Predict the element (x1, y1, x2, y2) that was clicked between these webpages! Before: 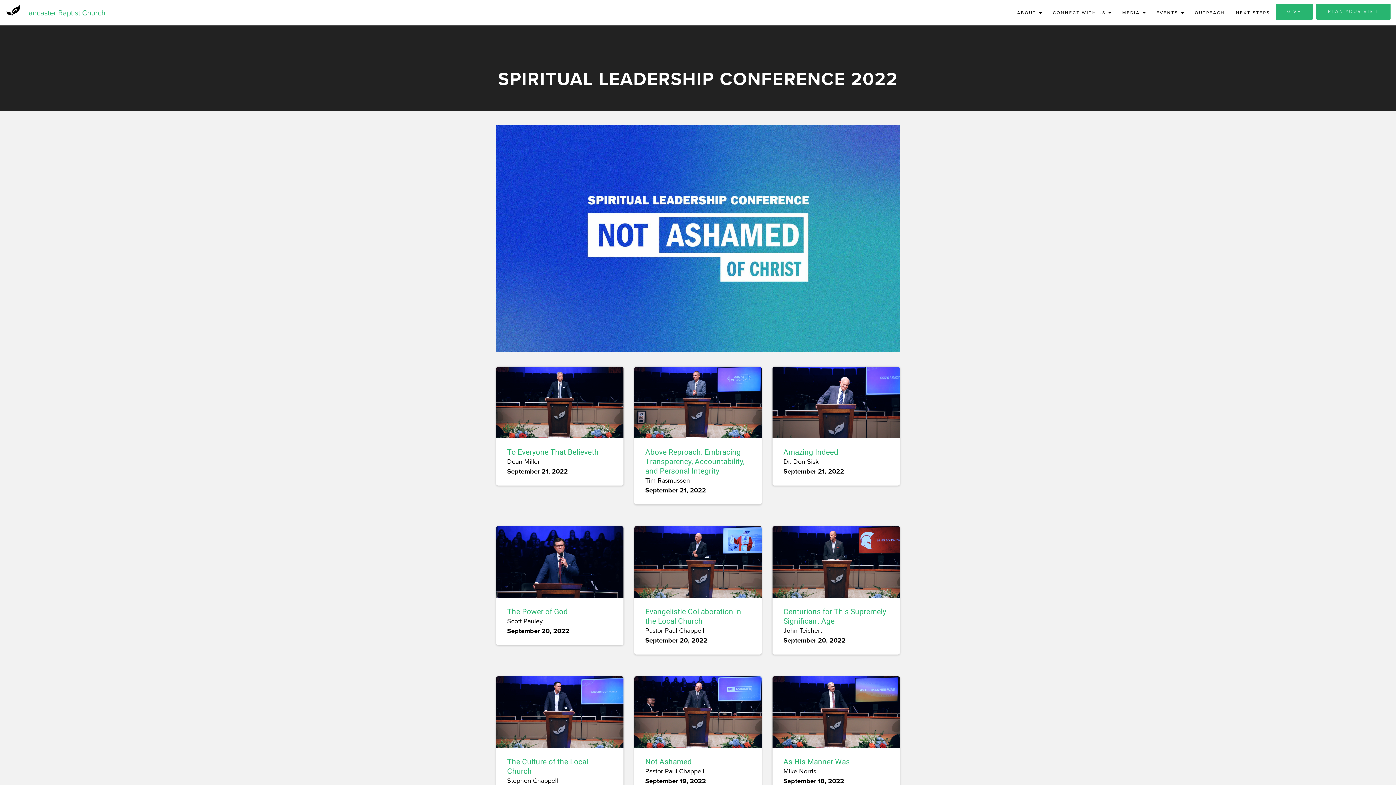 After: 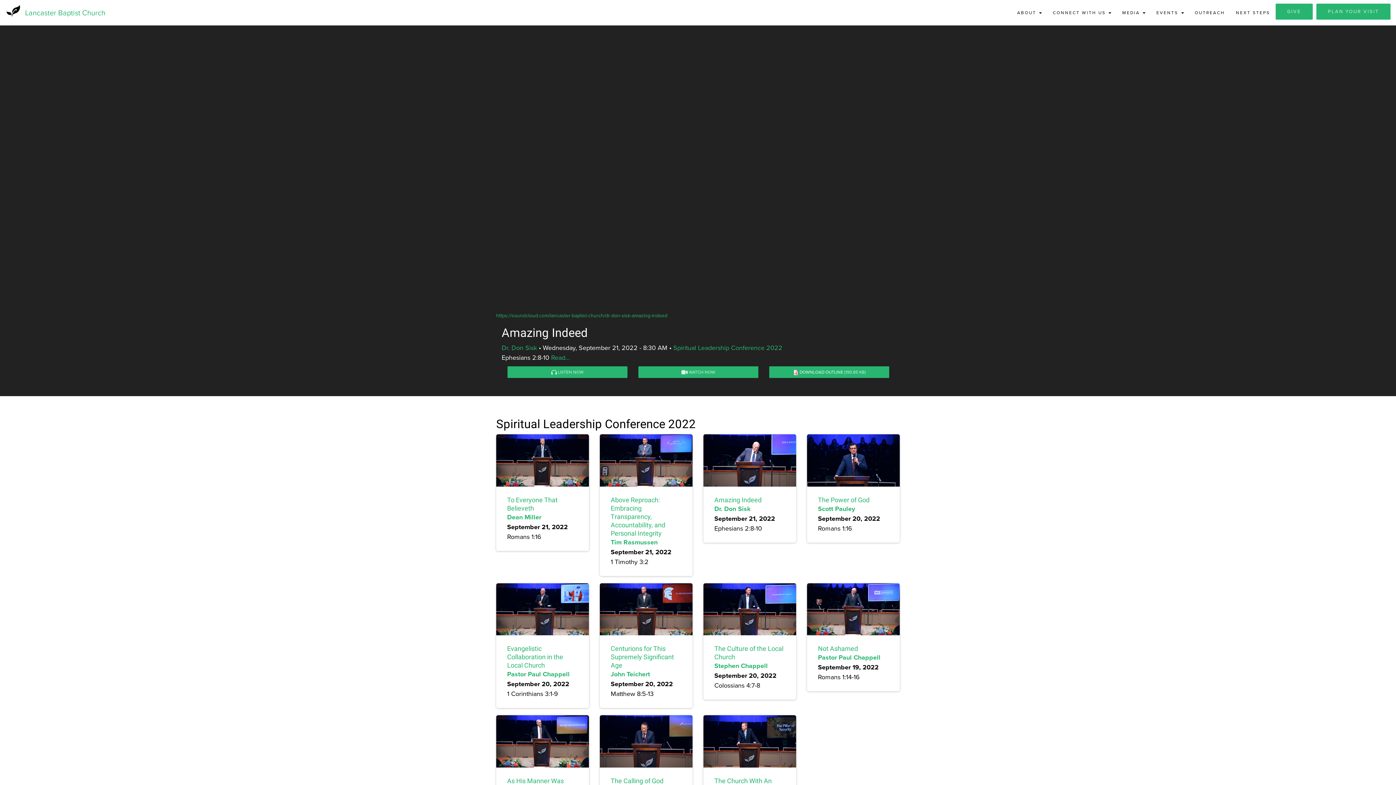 Action: bbox: (783, 448, 838, 456) label: Amazing Indeed